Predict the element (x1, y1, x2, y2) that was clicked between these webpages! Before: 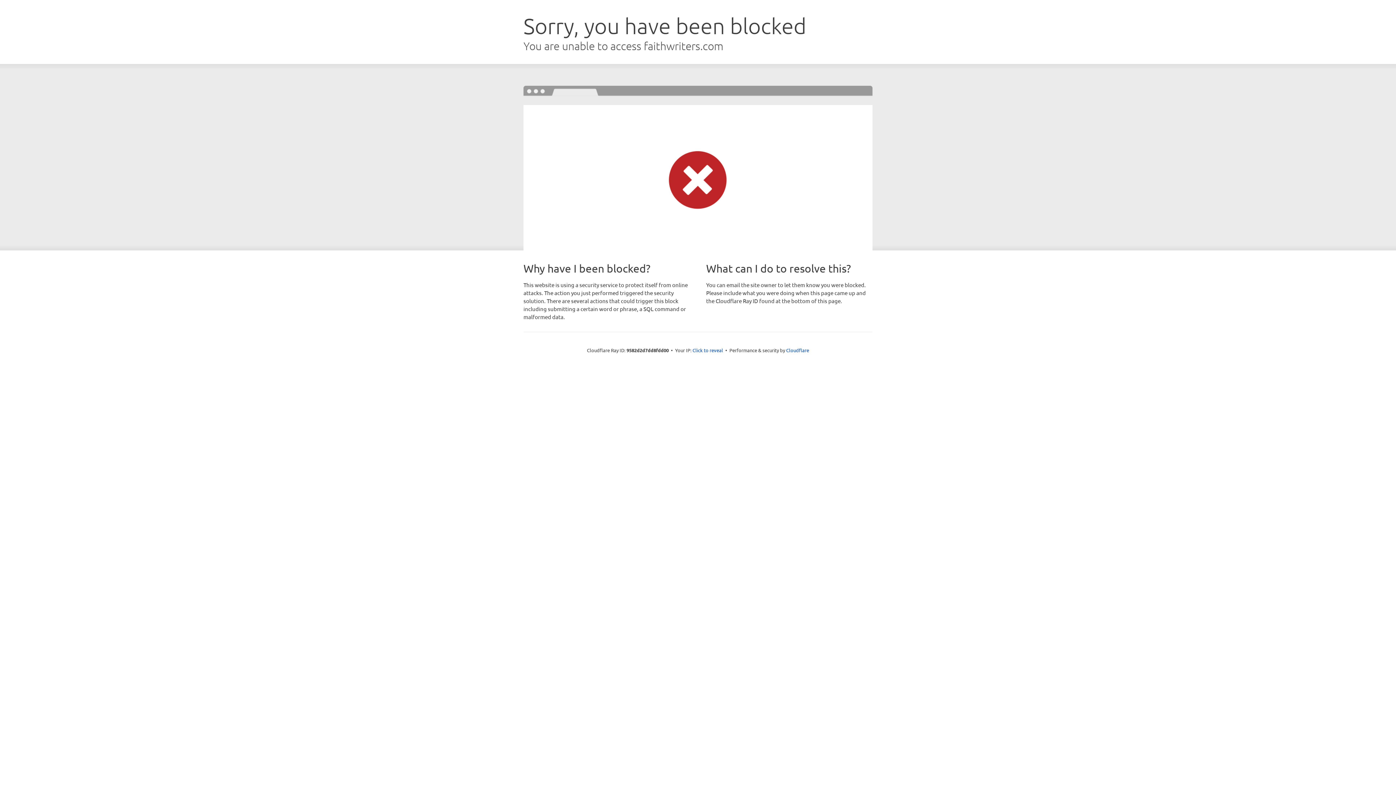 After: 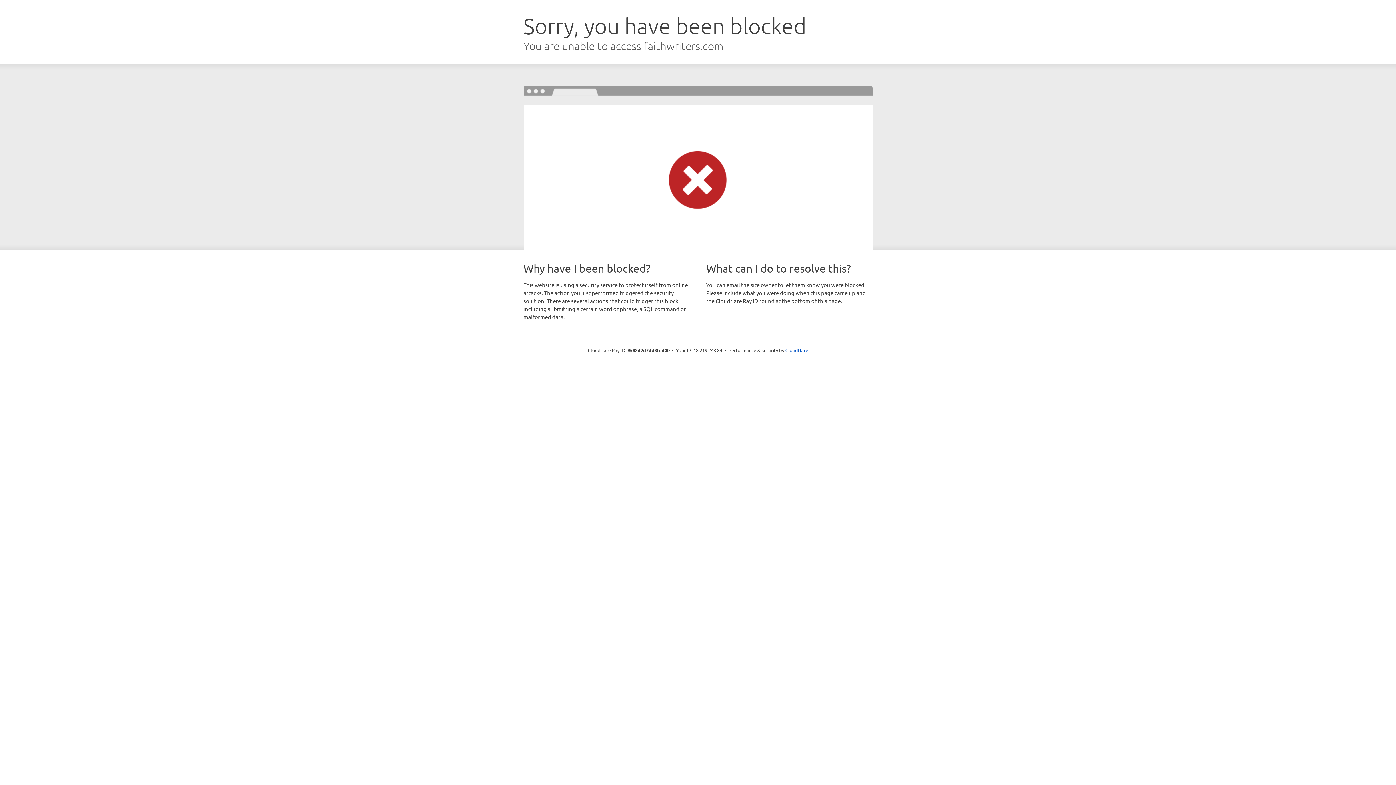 Action: label: Click to reveal bbox: (692, 346, 723, 353)